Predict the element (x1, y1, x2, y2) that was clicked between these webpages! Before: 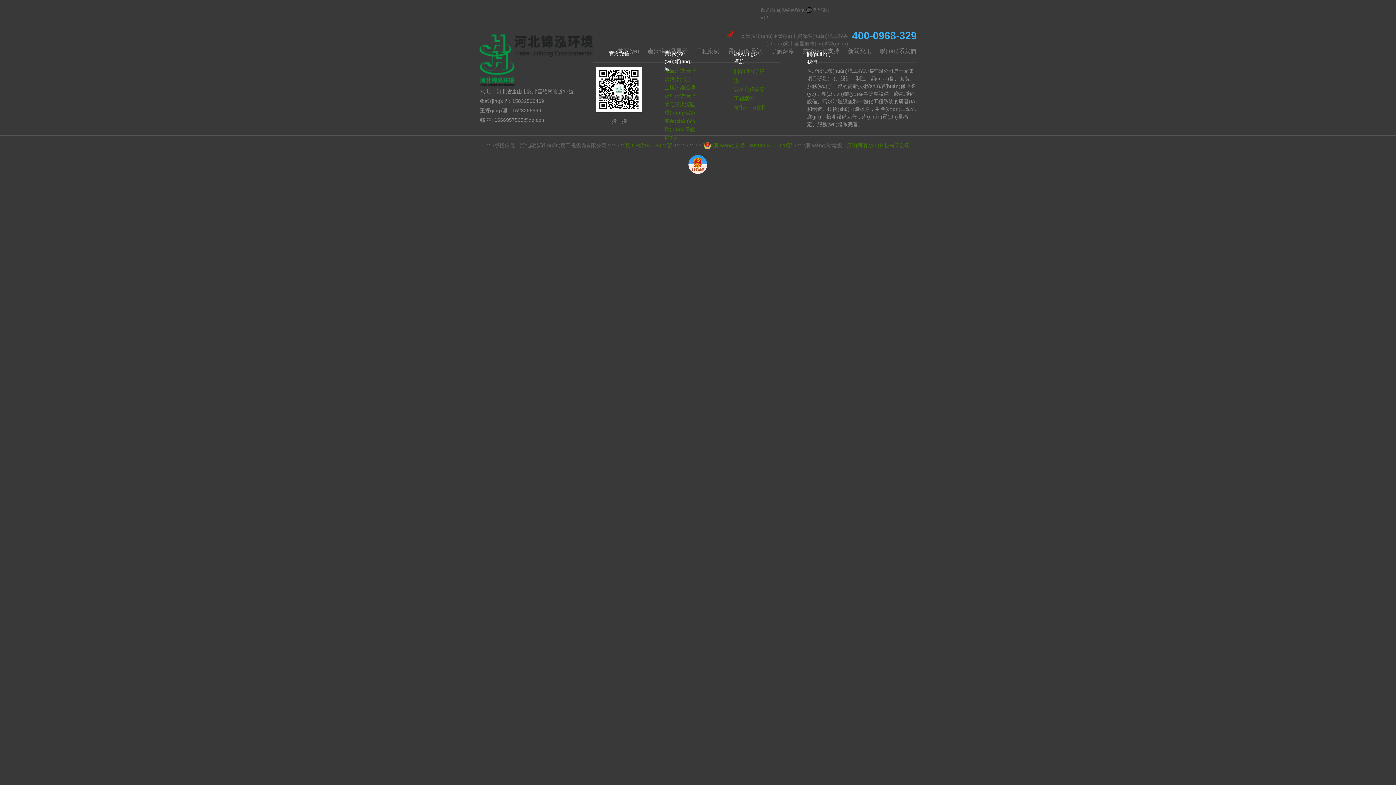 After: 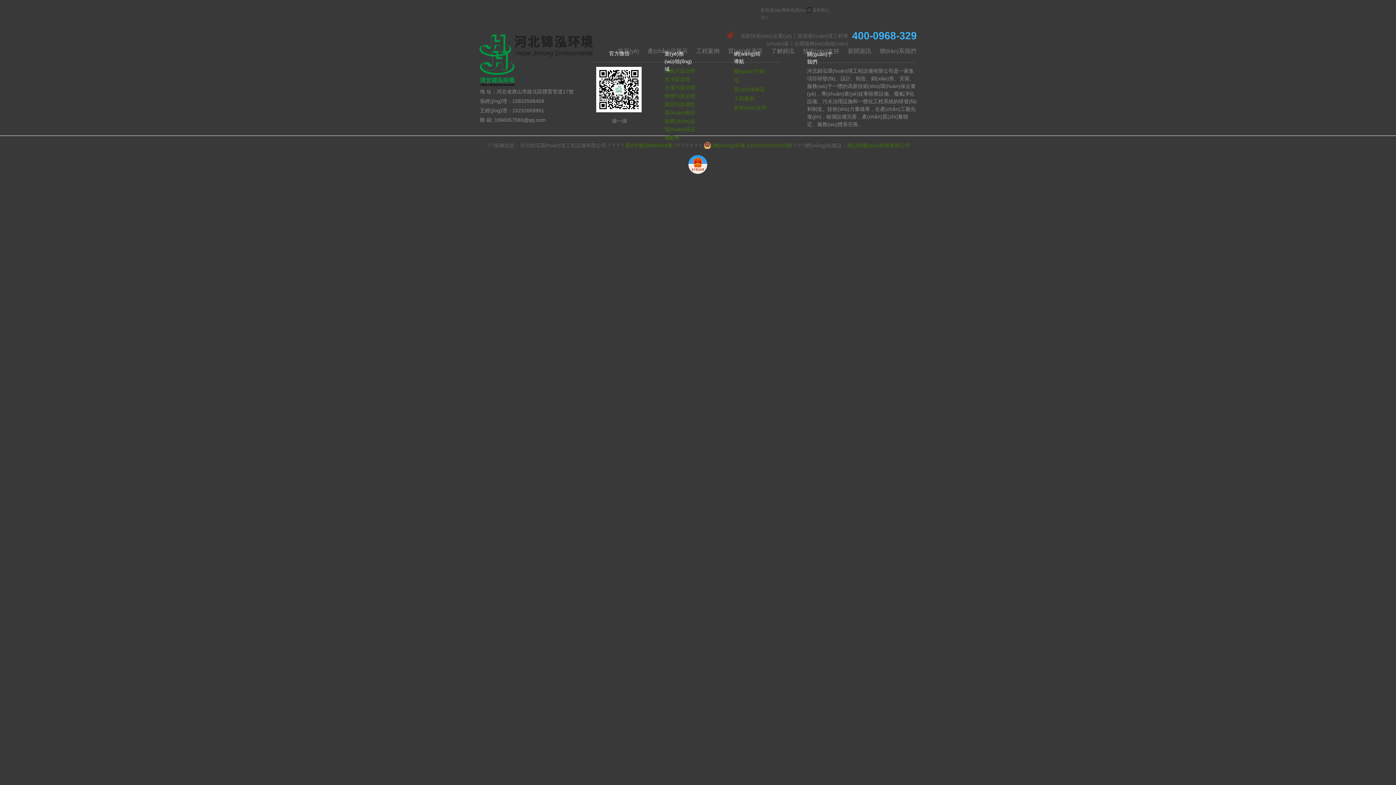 Action: bbox: (734, 104, 766, 110) label: 技術(shù)支持